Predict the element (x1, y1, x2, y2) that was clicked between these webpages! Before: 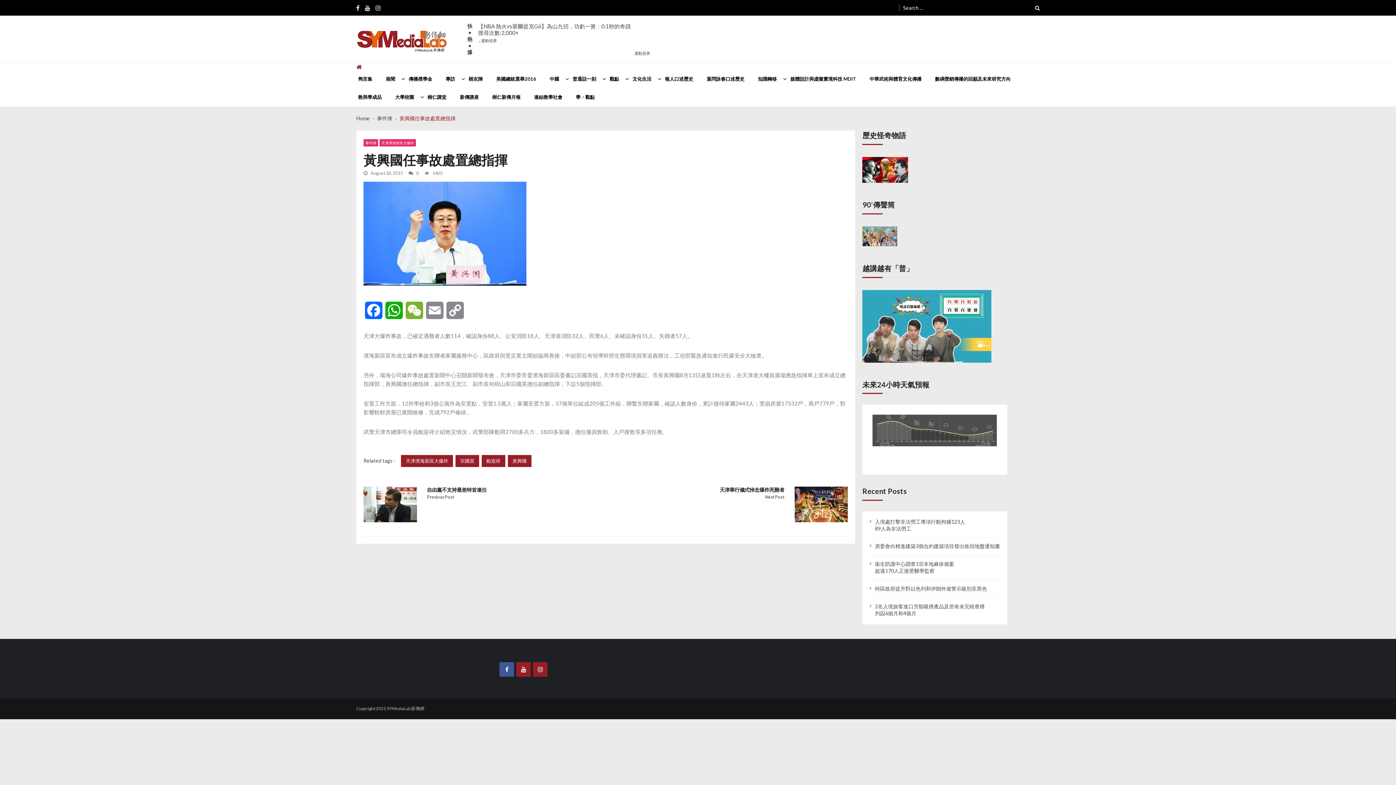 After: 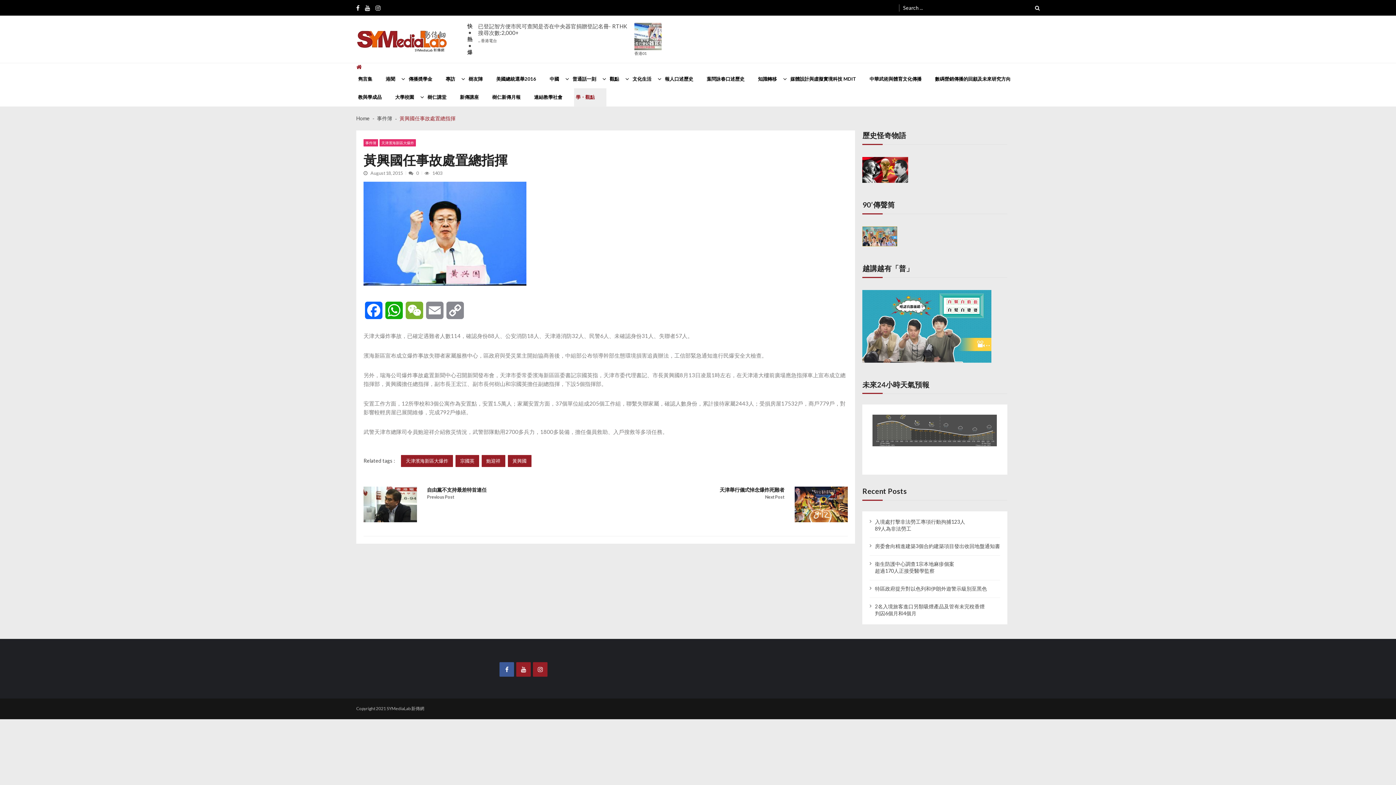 Action: label: 學・觀點 bbox: (576, 88, 606, 106)